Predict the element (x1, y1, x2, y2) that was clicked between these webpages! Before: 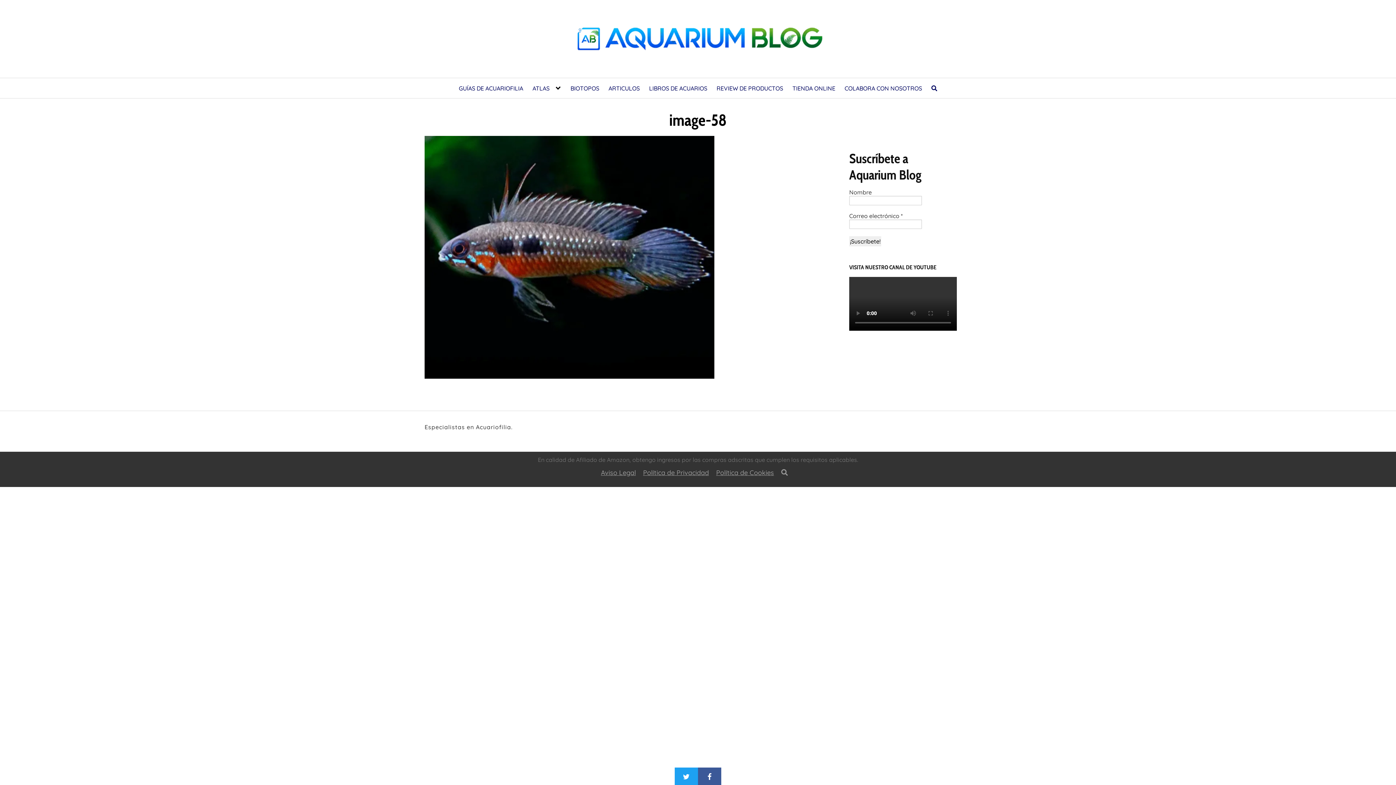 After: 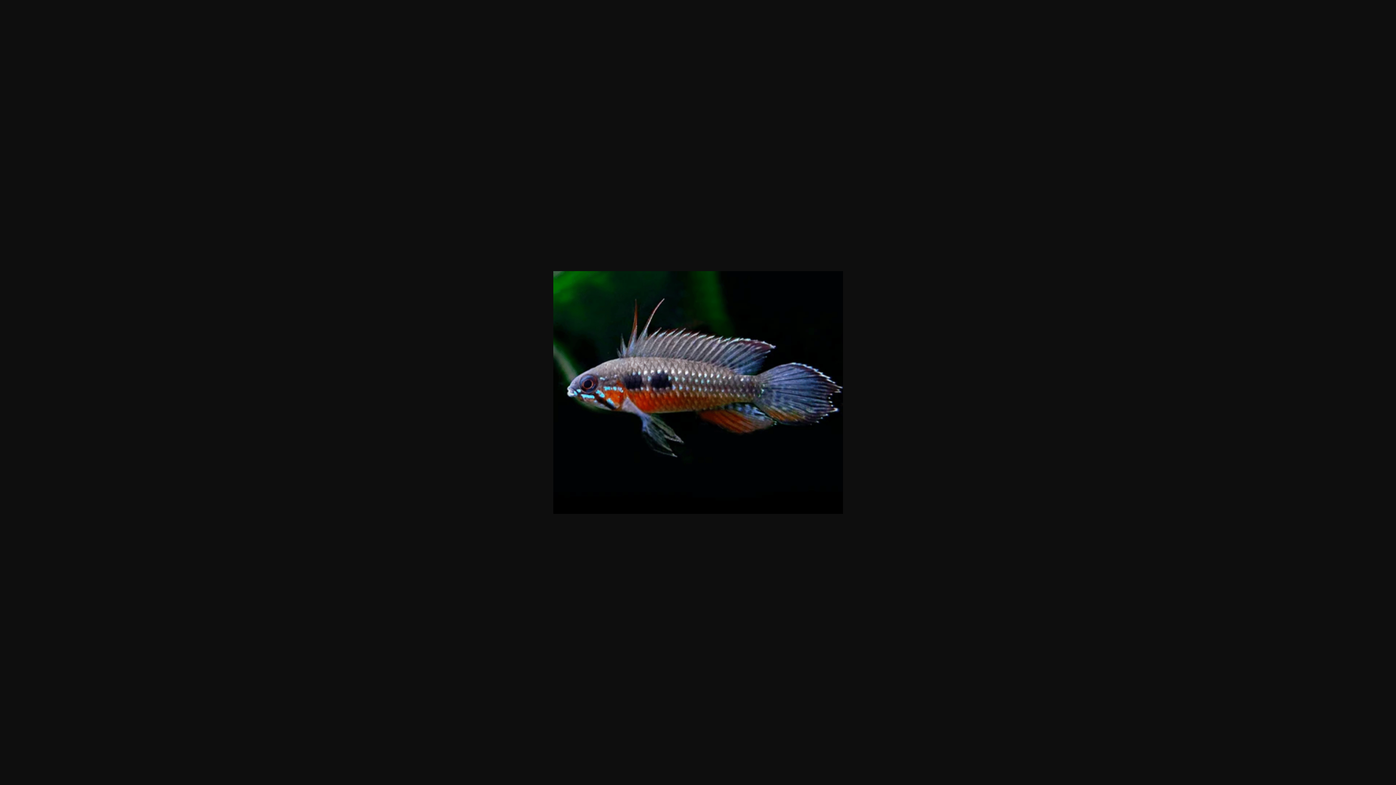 Action: bbox: (424, 255, 714, 263)